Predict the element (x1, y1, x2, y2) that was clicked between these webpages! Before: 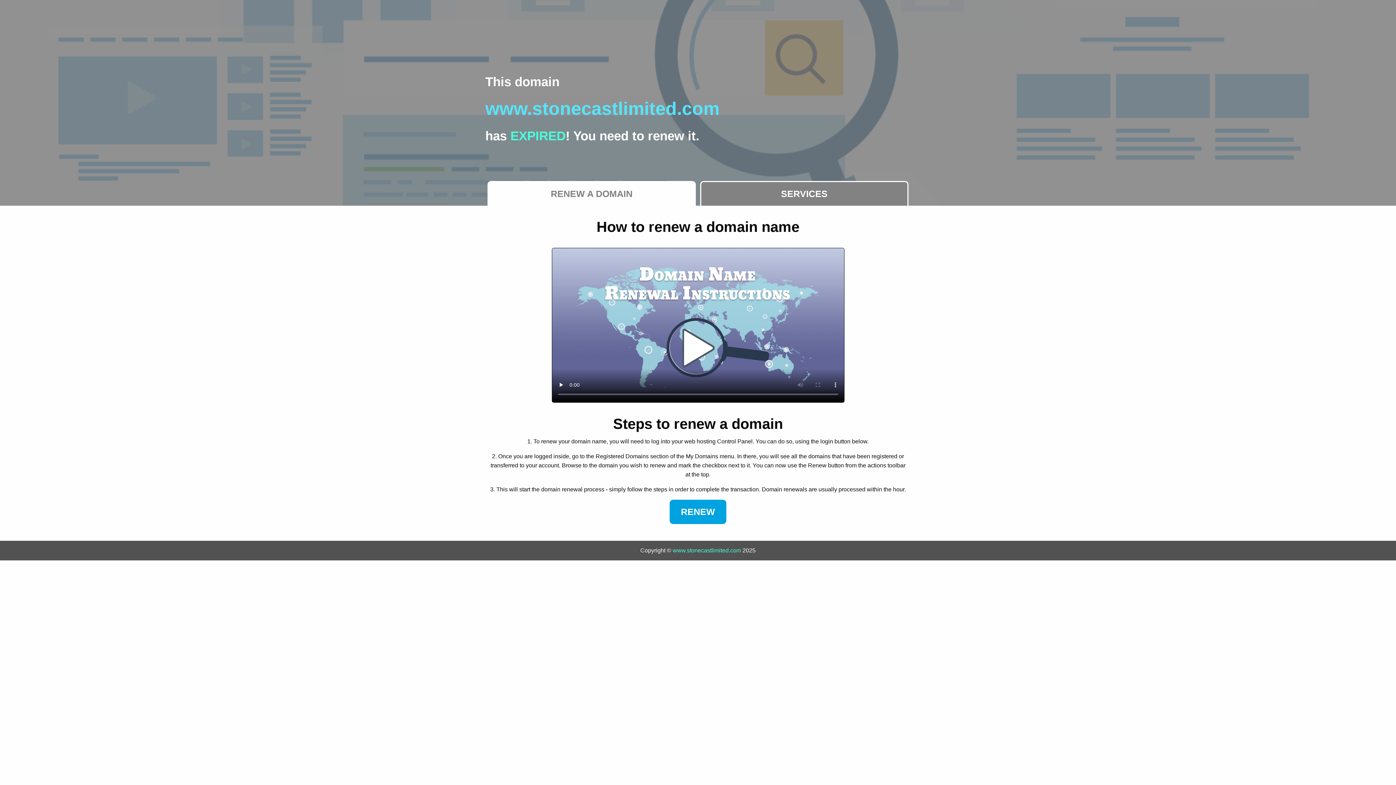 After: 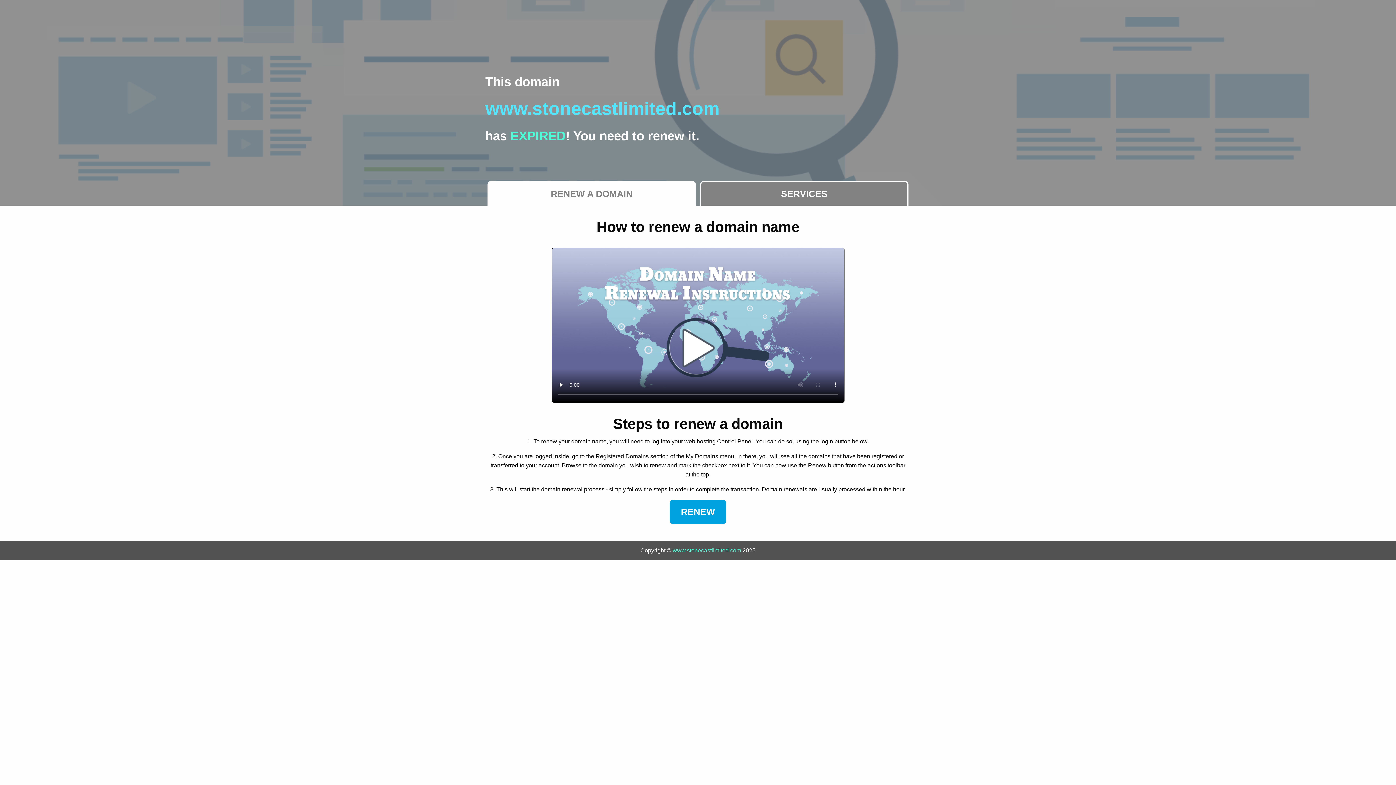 Action: bbox: (672, 547, 741, 553) label: www.stonecastlimited.com